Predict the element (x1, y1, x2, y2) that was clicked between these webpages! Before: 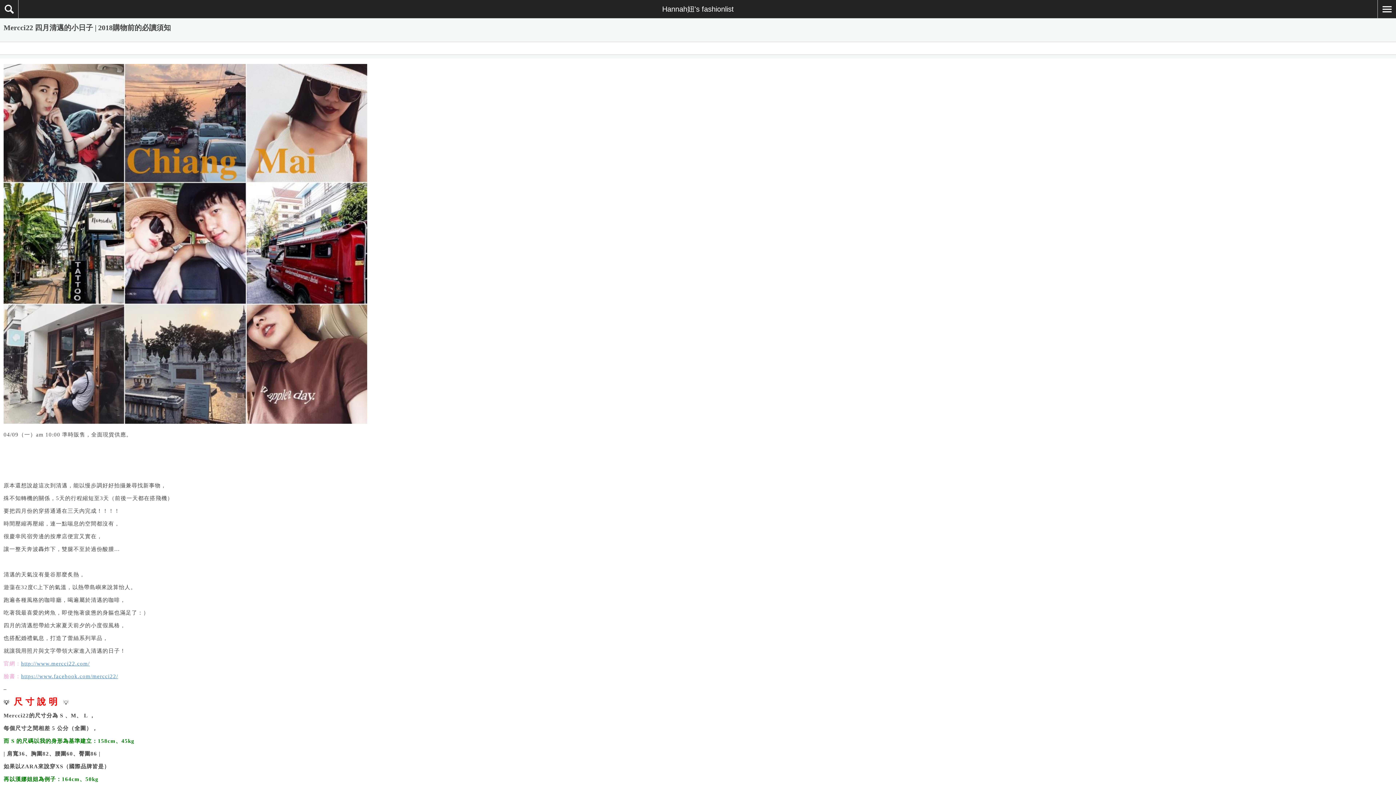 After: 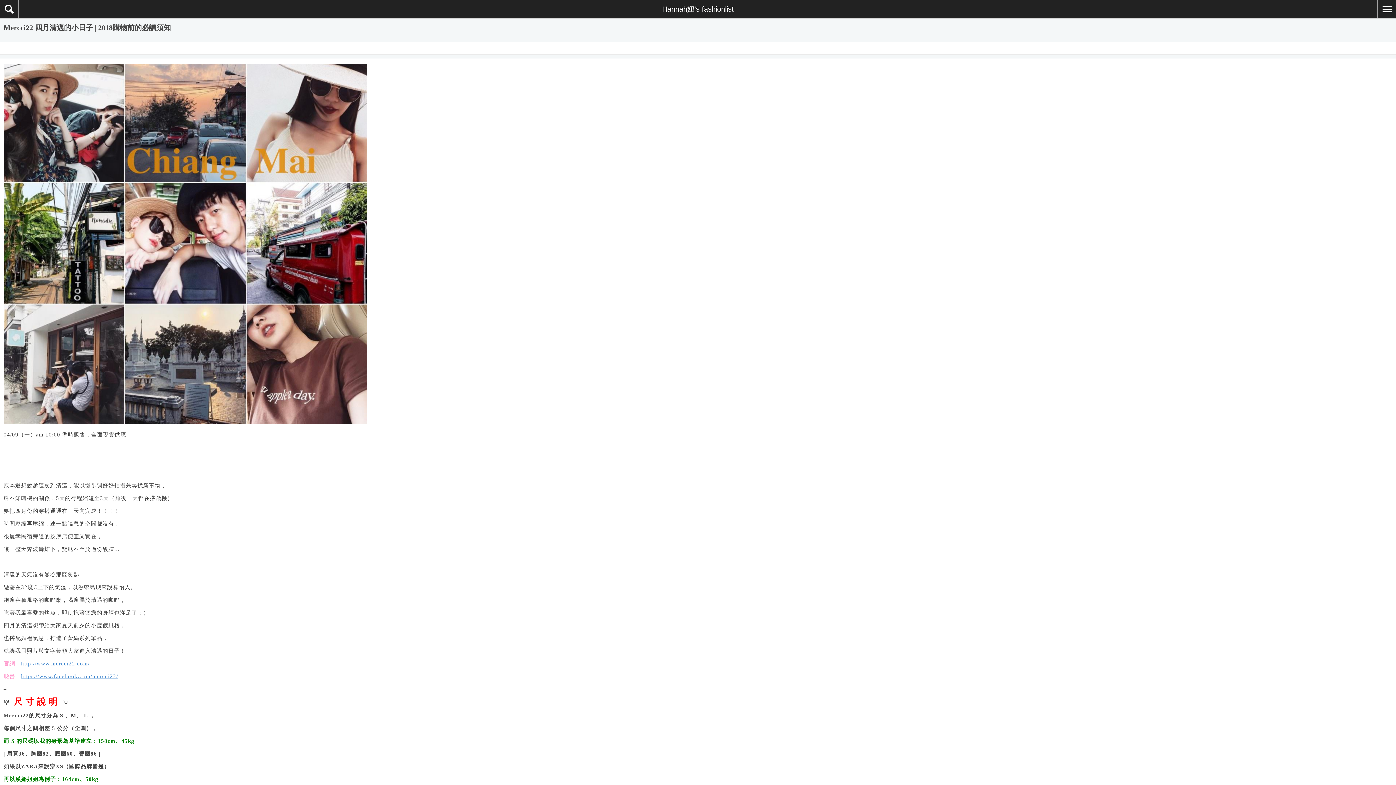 Action: bbox: (21, 673, 118, 679) label: https://www.facebook.com/mercci22/